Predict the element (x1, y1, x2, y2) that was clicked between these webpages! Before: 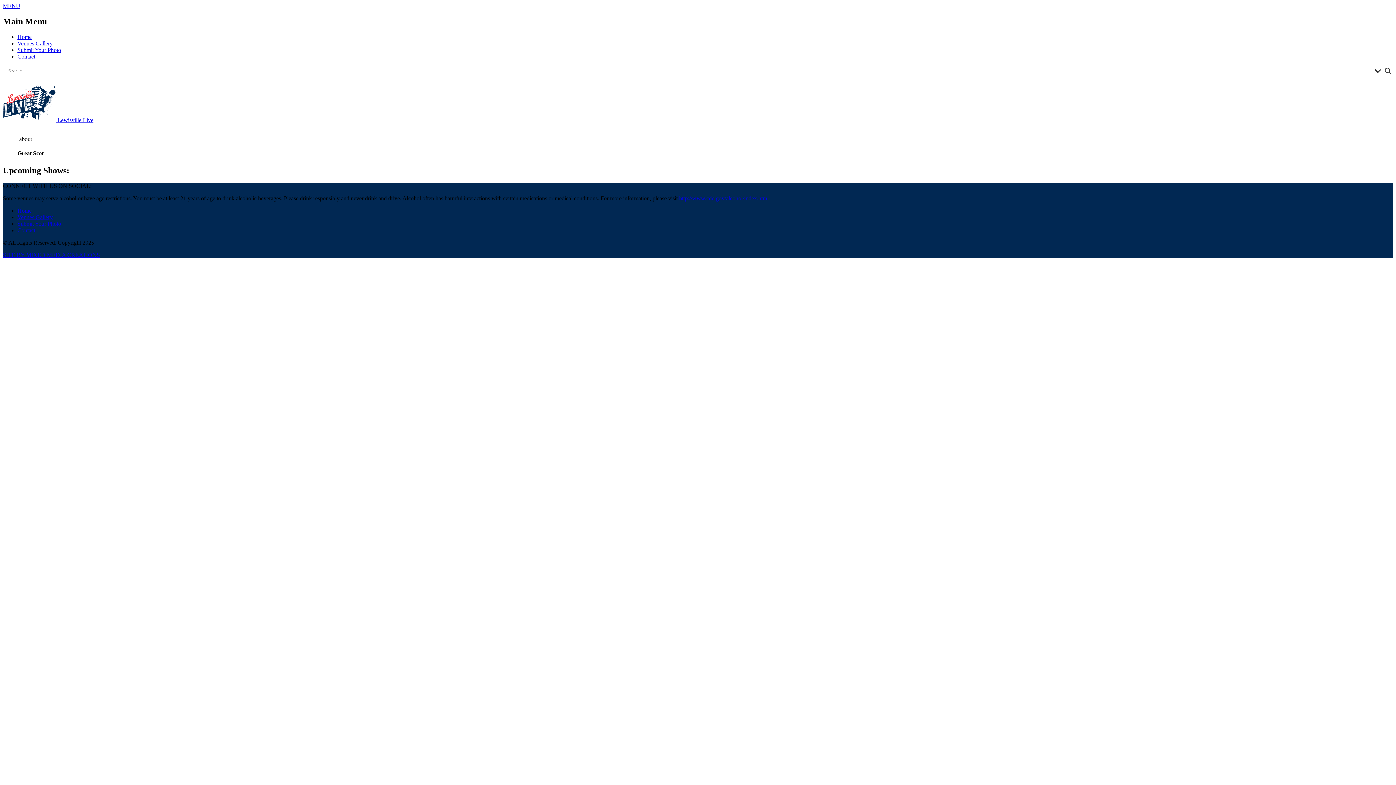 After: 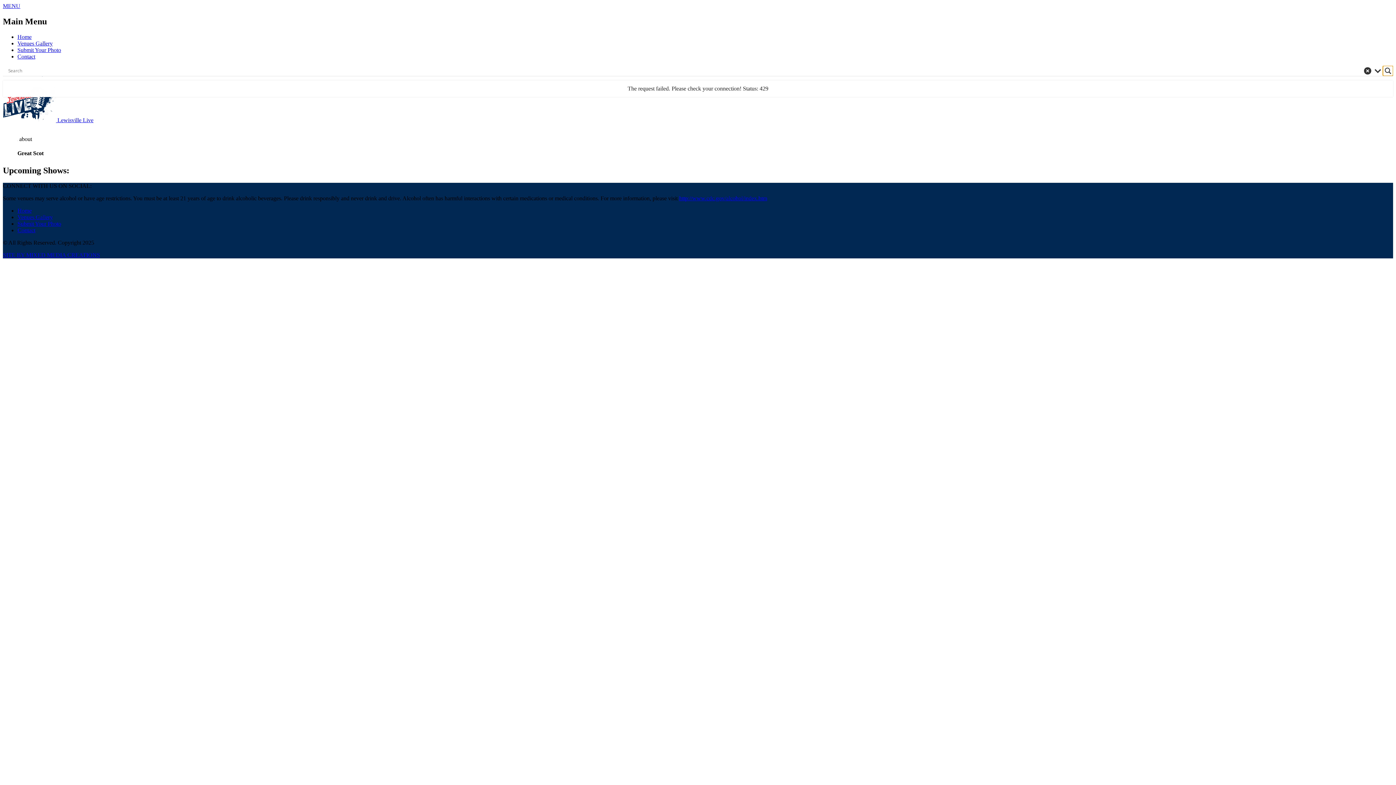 Action: label: Search magnifier button bbox: (1383, 65, 1393, 75)